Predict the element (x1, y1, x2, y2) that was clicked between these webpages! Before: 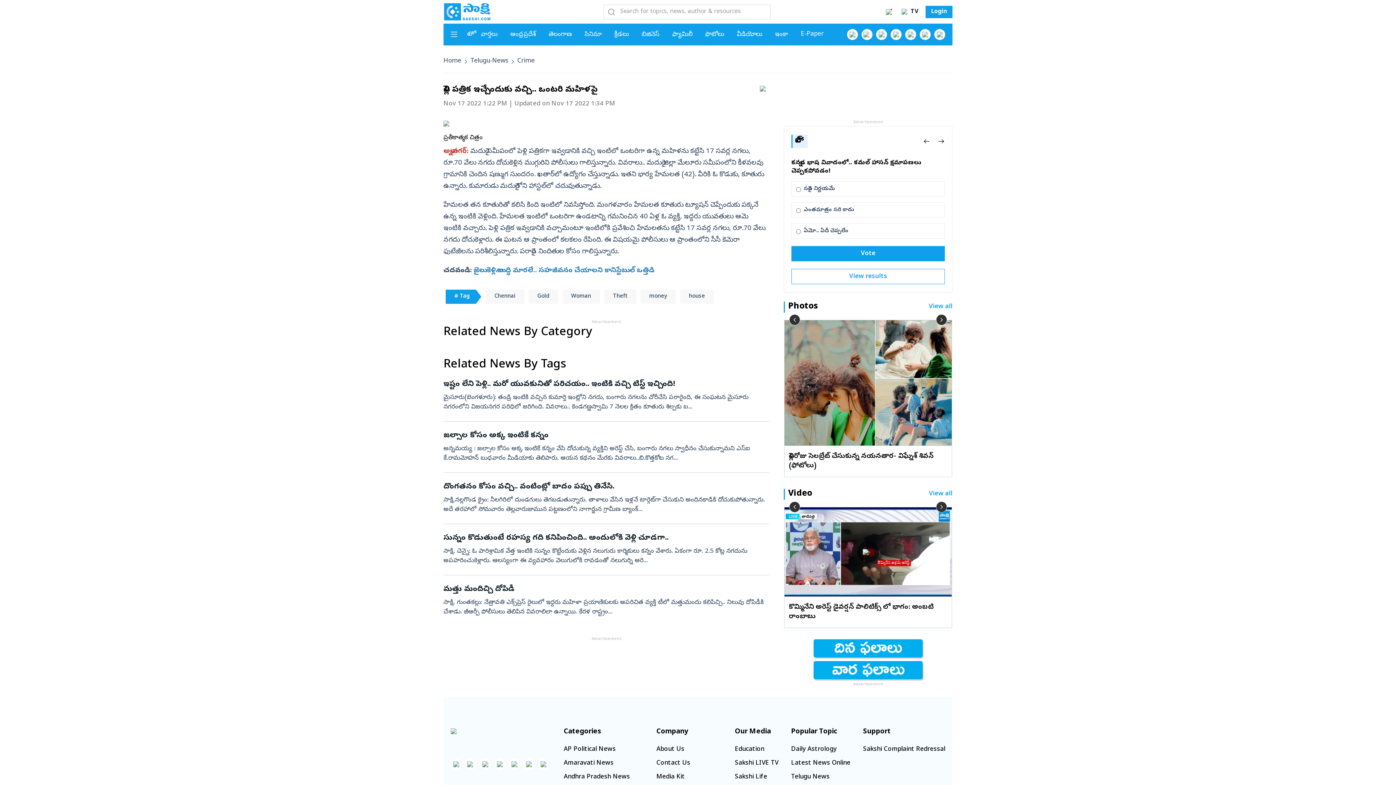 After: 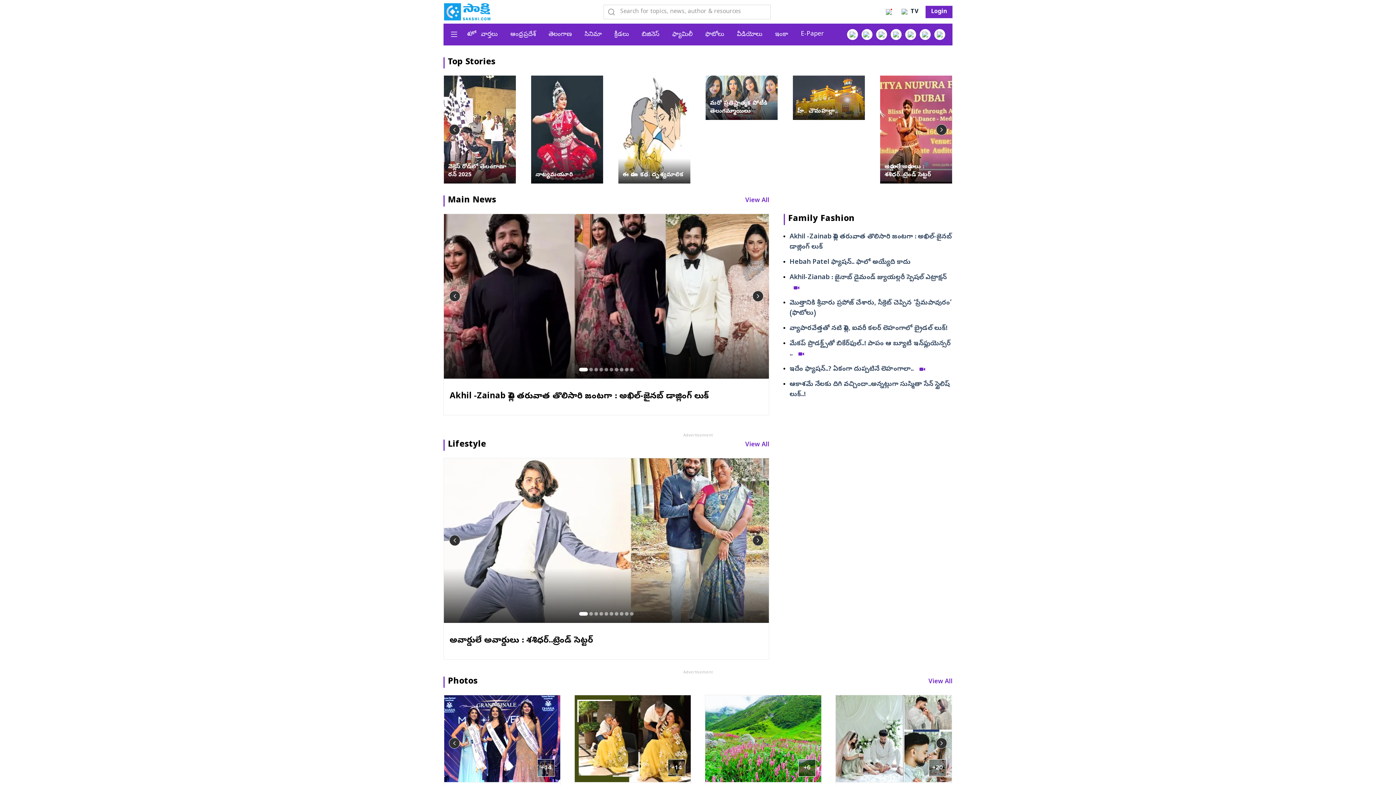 Action: bbox: (672, 30, 692, 38) label: ఫ్యామిలీ